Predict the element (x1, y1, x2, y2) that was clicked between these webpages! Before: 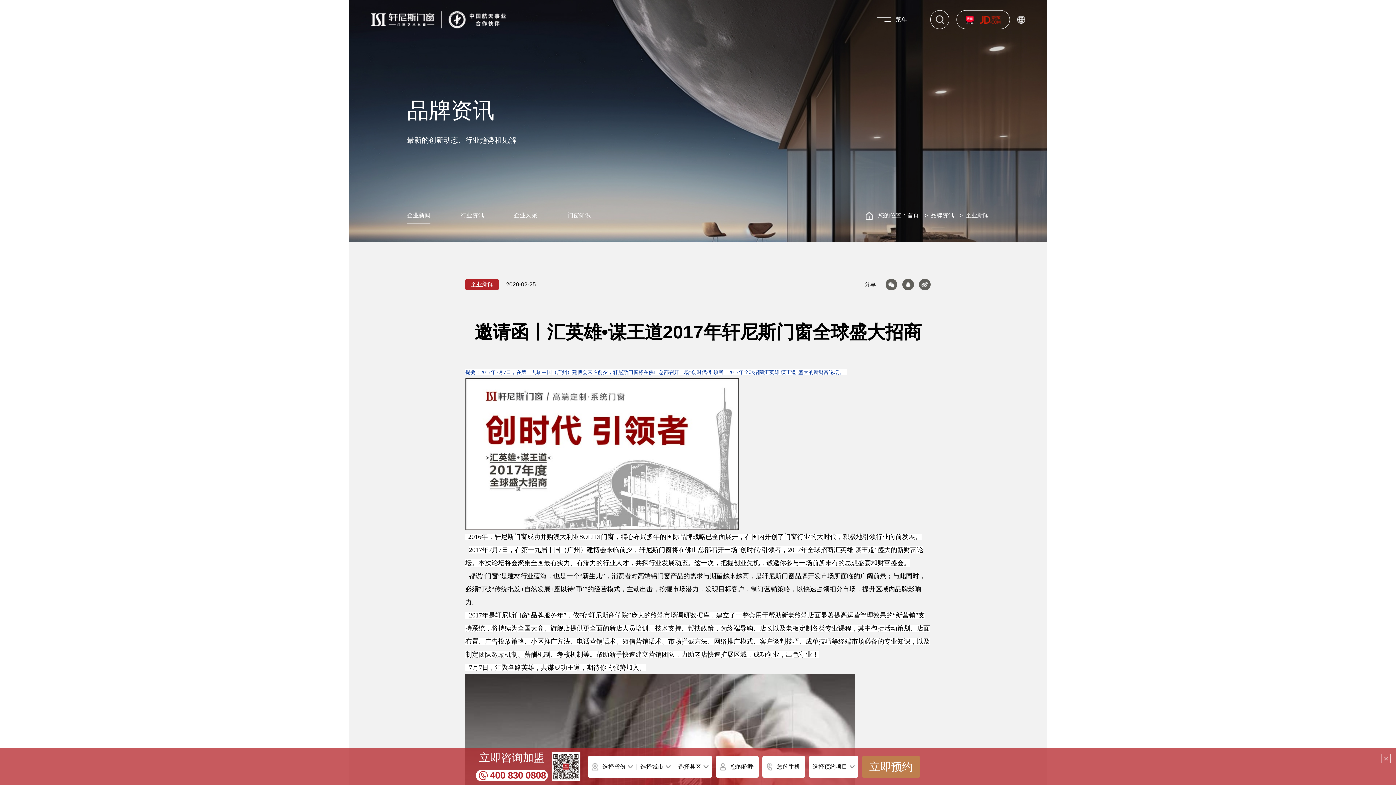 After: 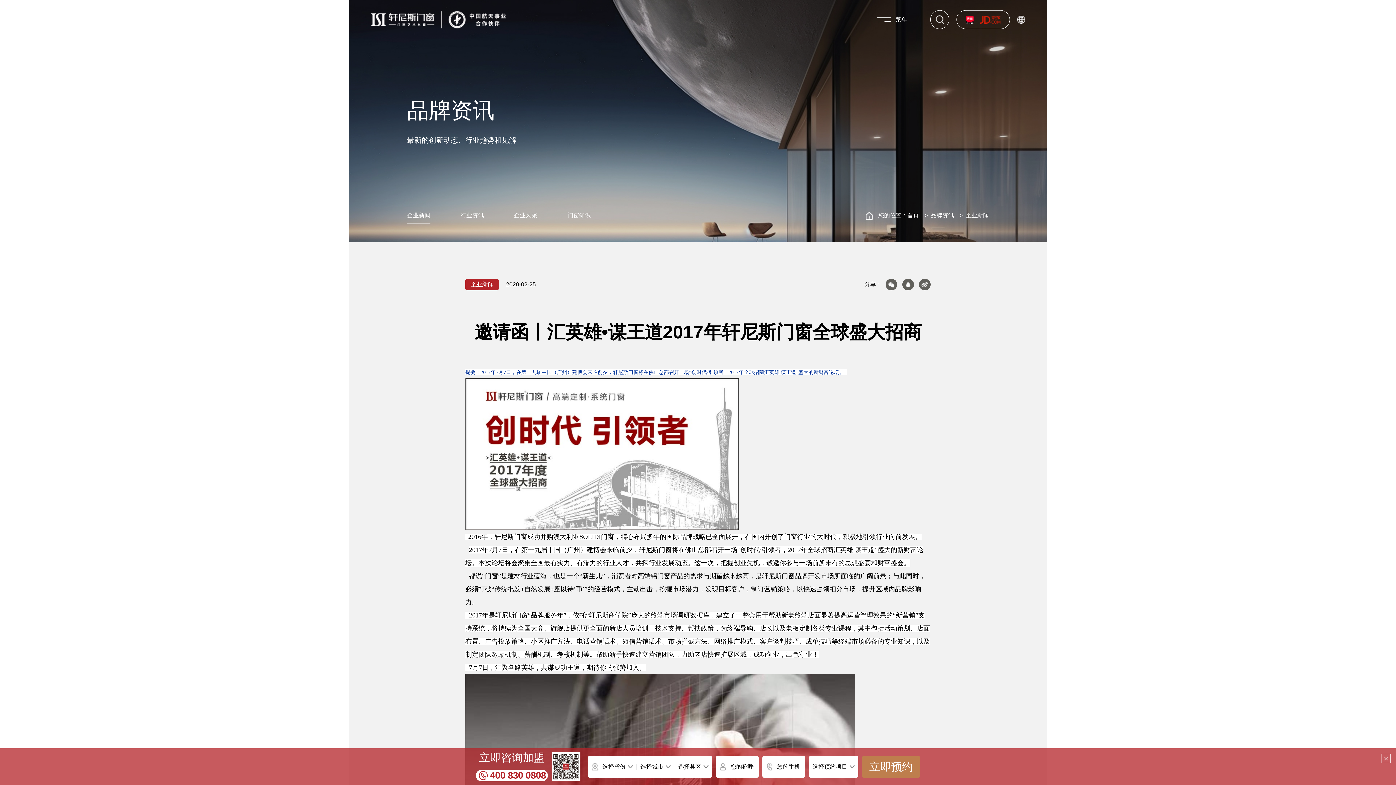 Action: bbox: (966, 15, 973, 23)